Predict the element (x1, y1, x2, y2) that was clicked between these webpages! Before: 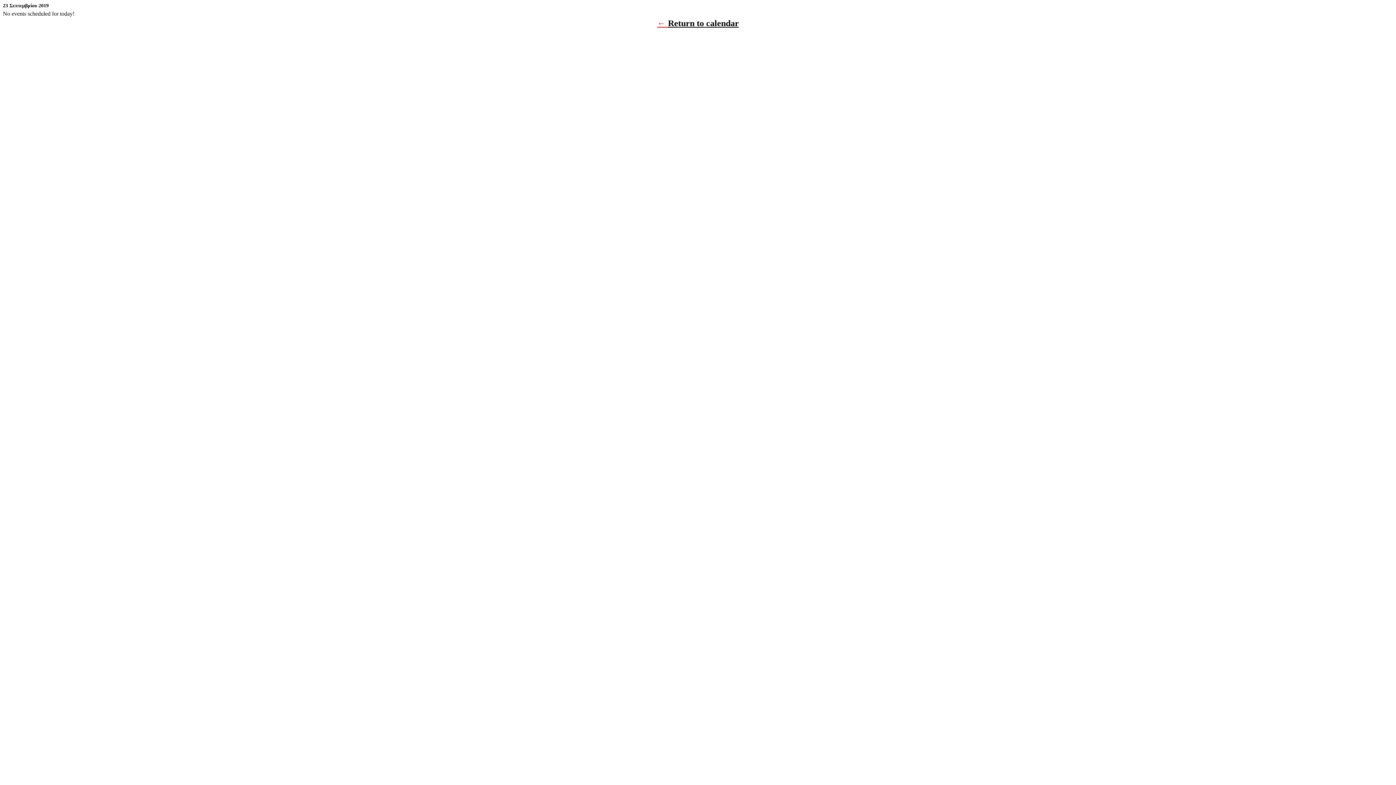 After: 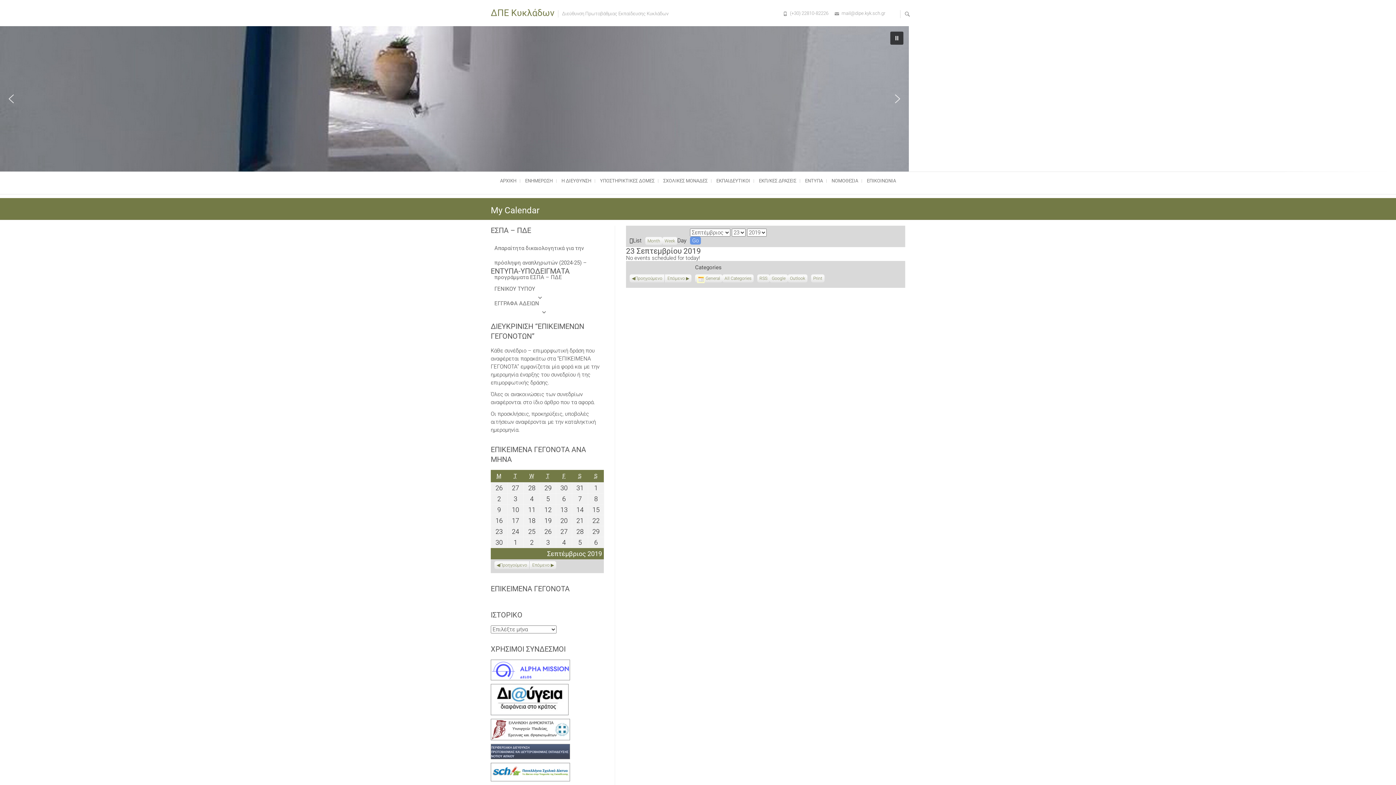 Action: label: Return to calendar bbox: (668, 18, 739, 28)